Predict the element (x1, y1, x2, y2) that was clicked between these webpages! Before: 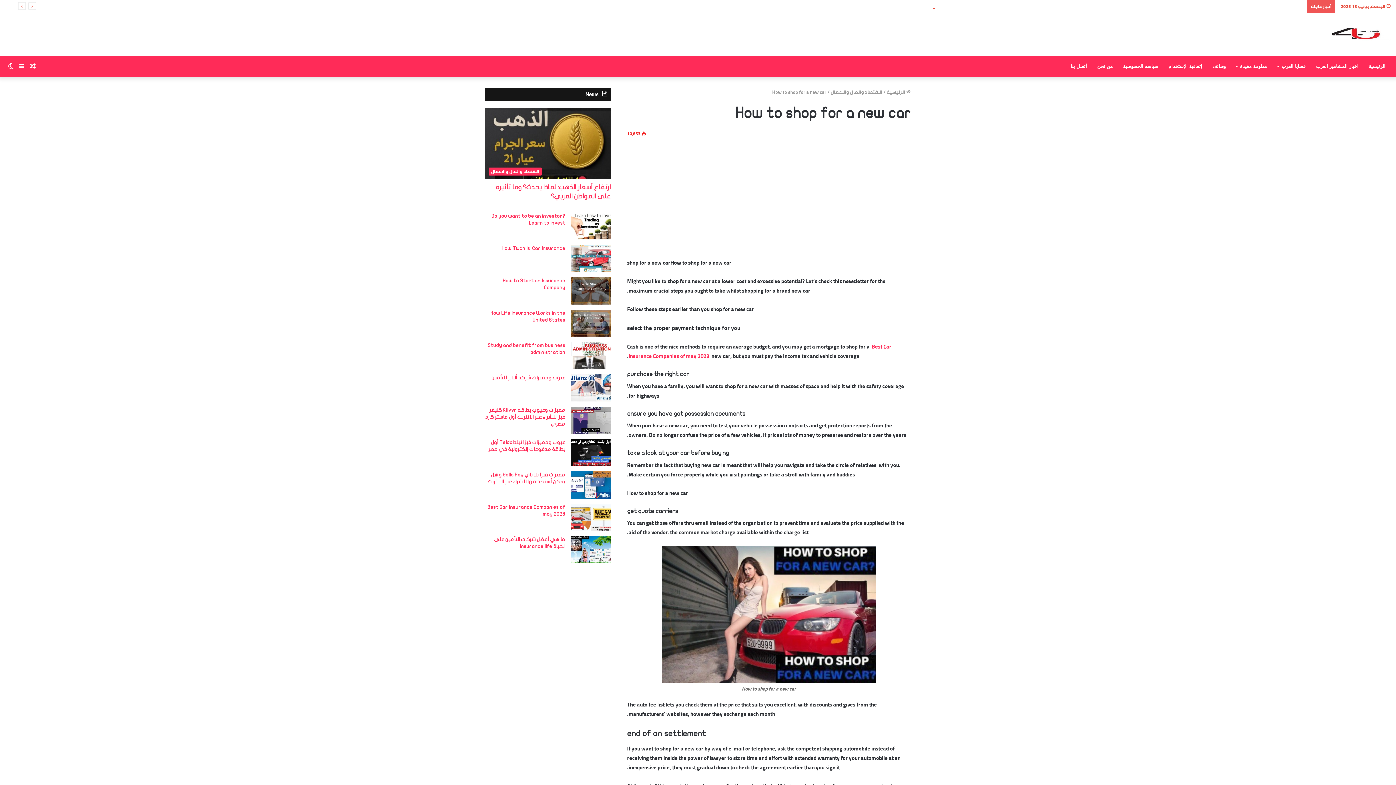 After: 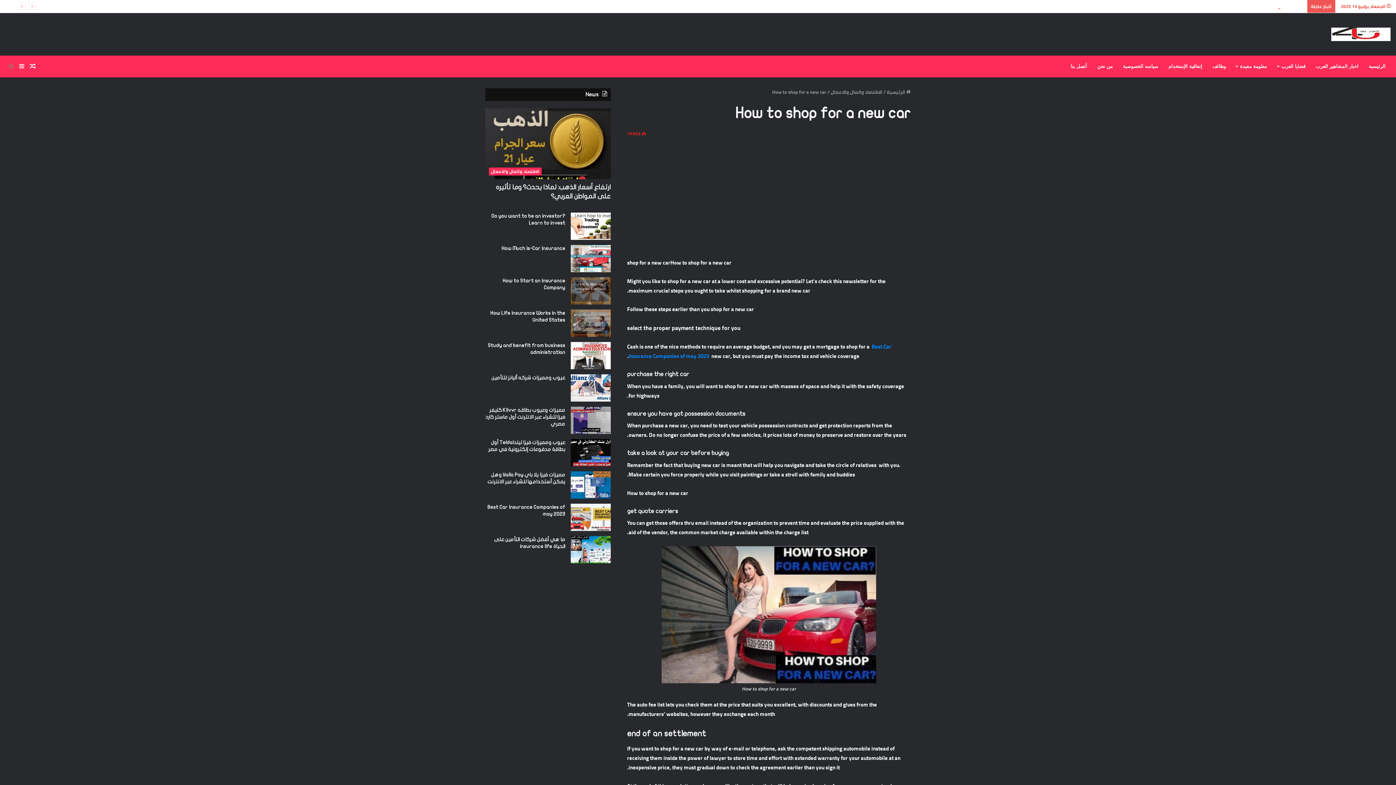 Action: label: الوضع المظلم bbox: (5, 55, 16, 77)